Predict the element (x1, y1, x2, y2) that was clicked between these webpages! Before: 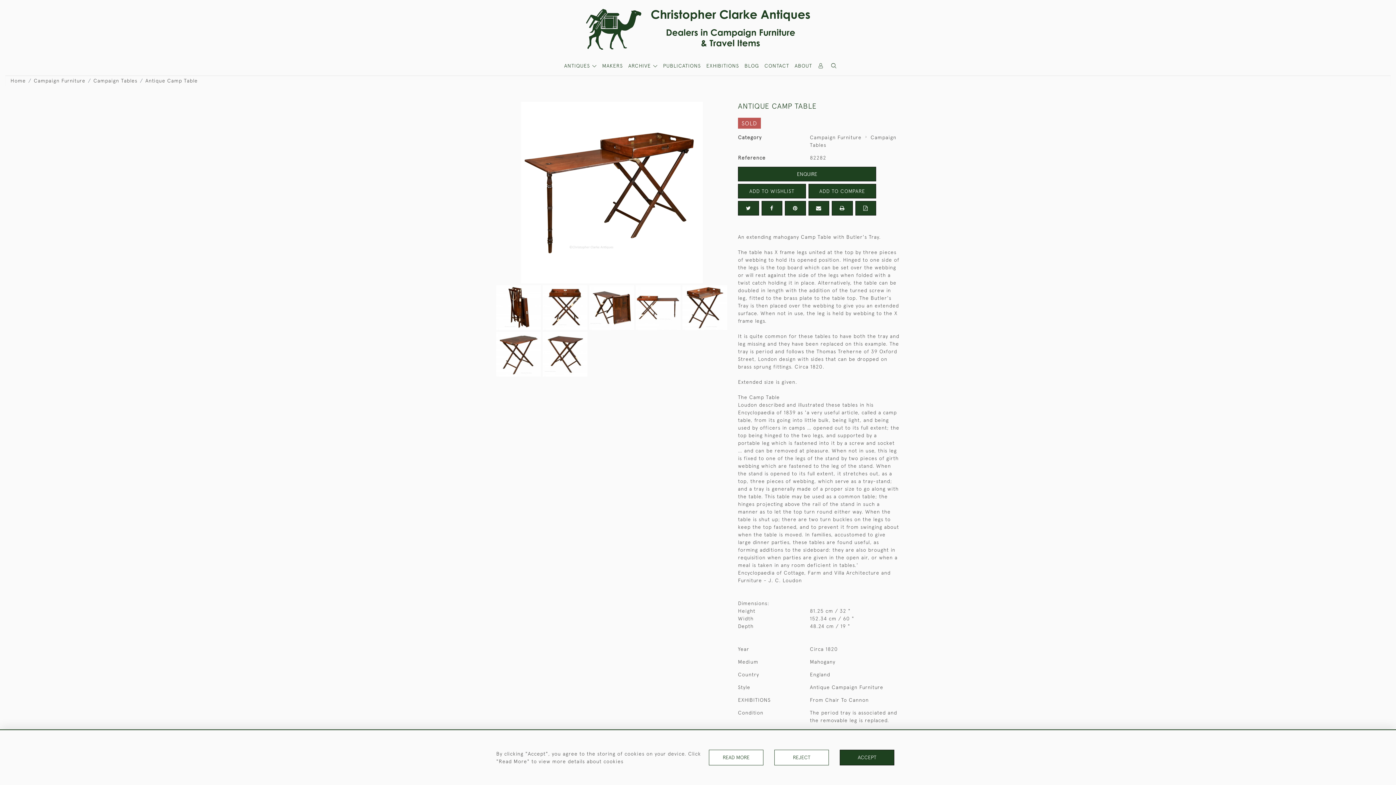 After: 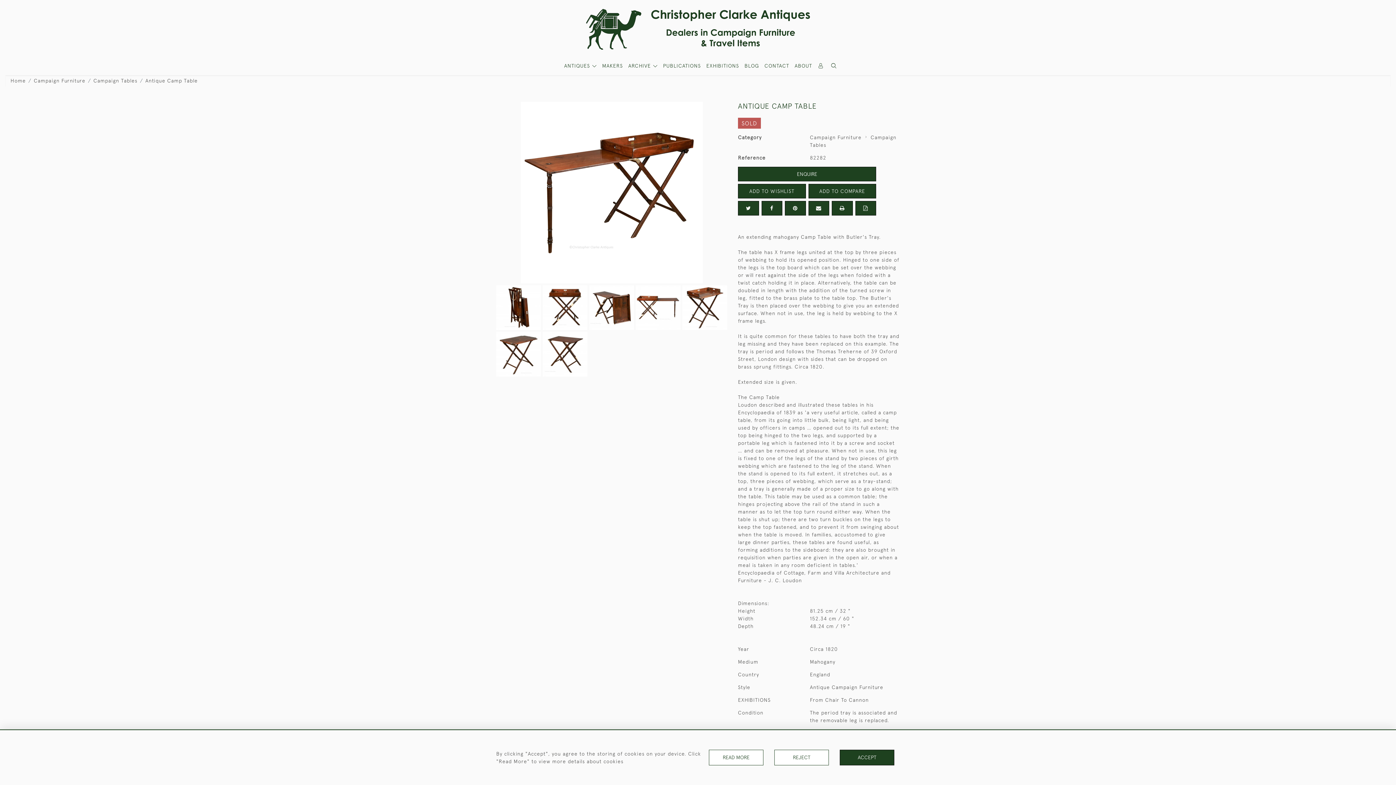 Action: bbox: (785, 201, 806, 215)